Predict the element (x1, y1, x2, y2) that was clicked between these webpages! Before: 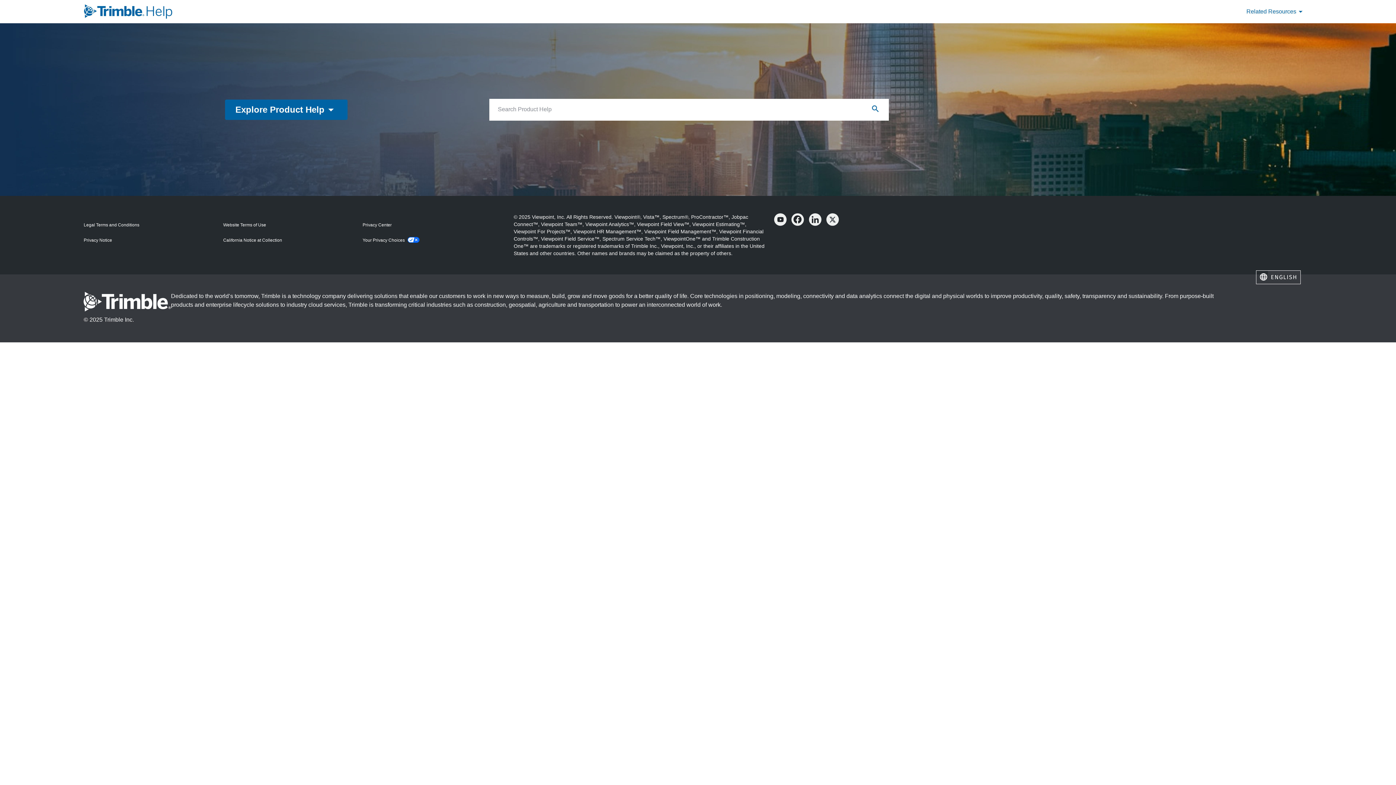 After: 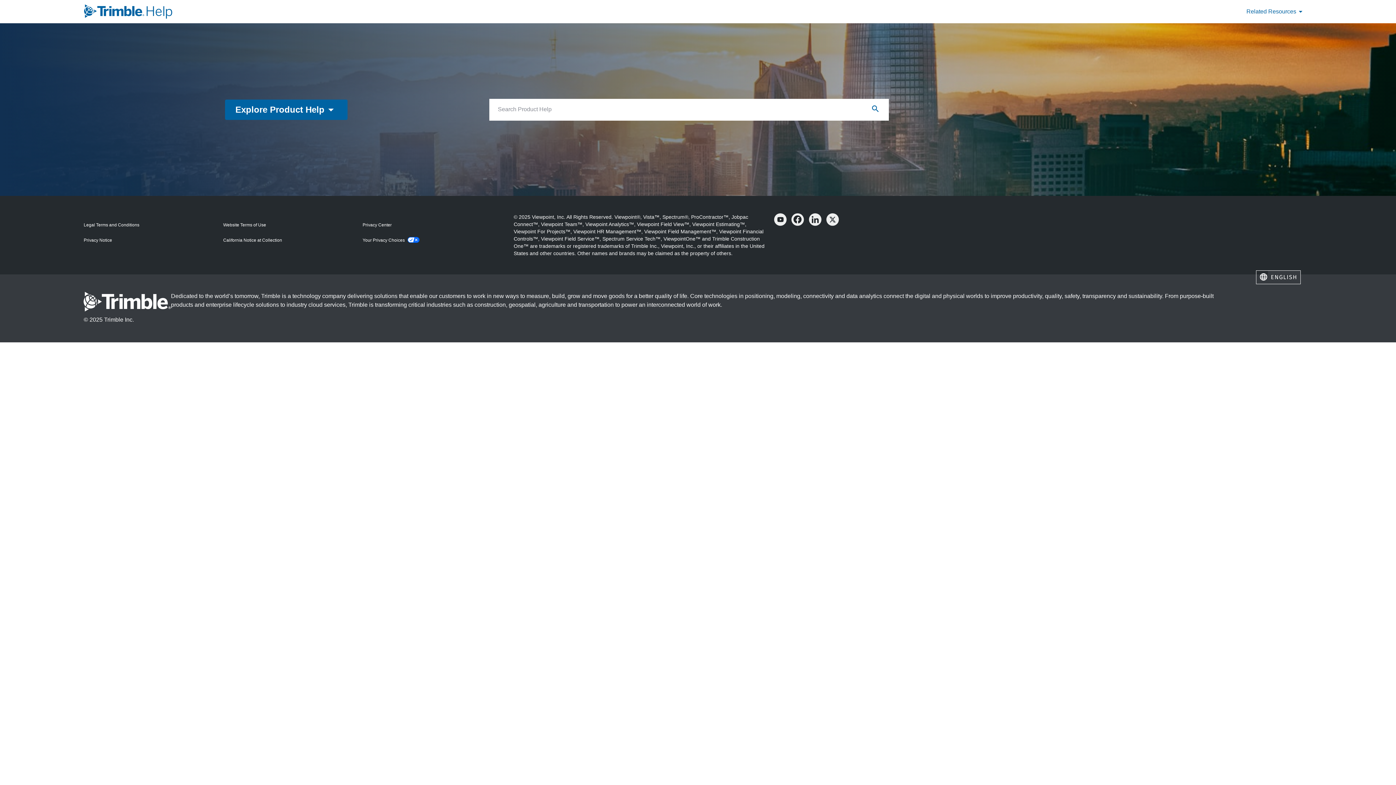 Action: bbox: (362, 237, 404, 243) label: Your Privacy Choices